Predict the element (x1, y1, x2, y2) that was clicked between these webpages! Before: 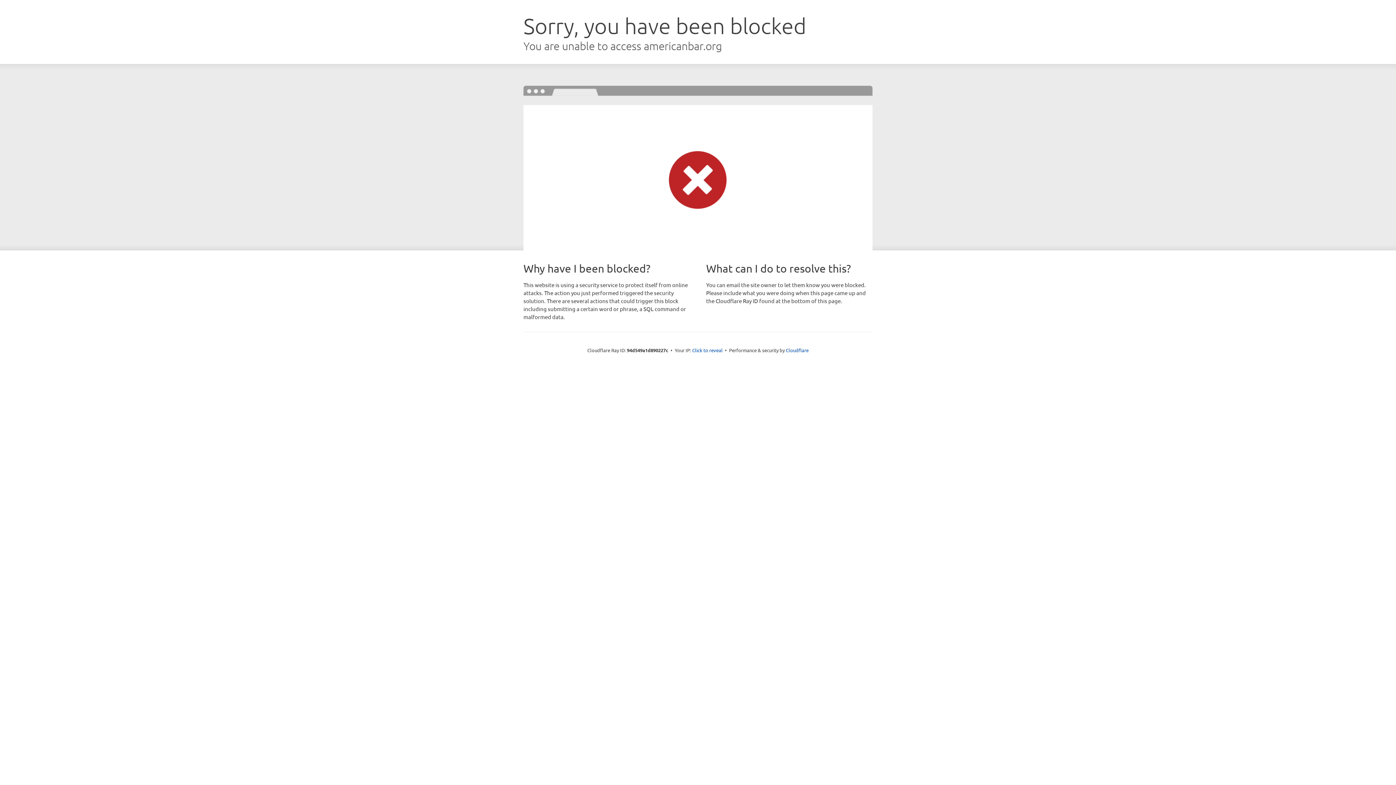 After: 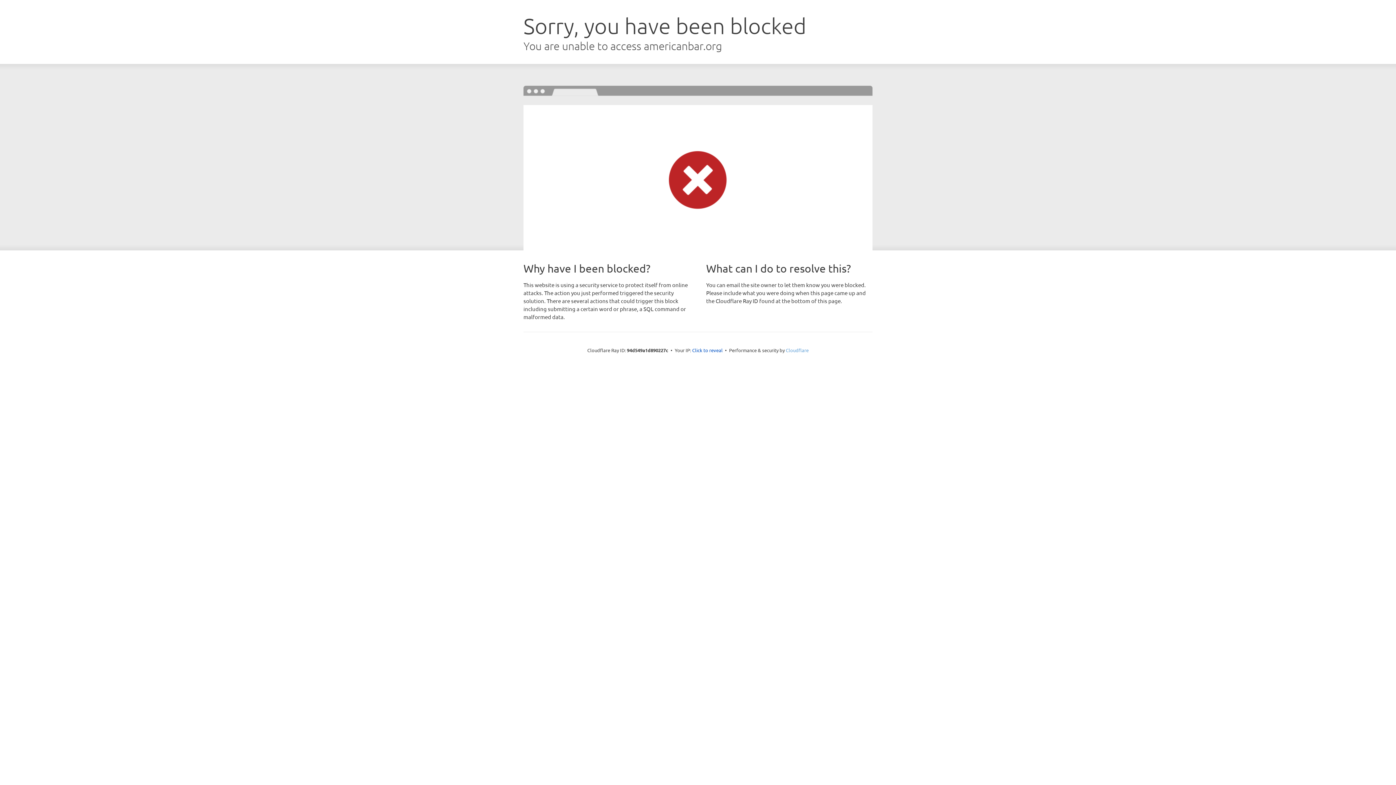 Action: bbox: (786, 347, 808, 353) label: Cloudflare